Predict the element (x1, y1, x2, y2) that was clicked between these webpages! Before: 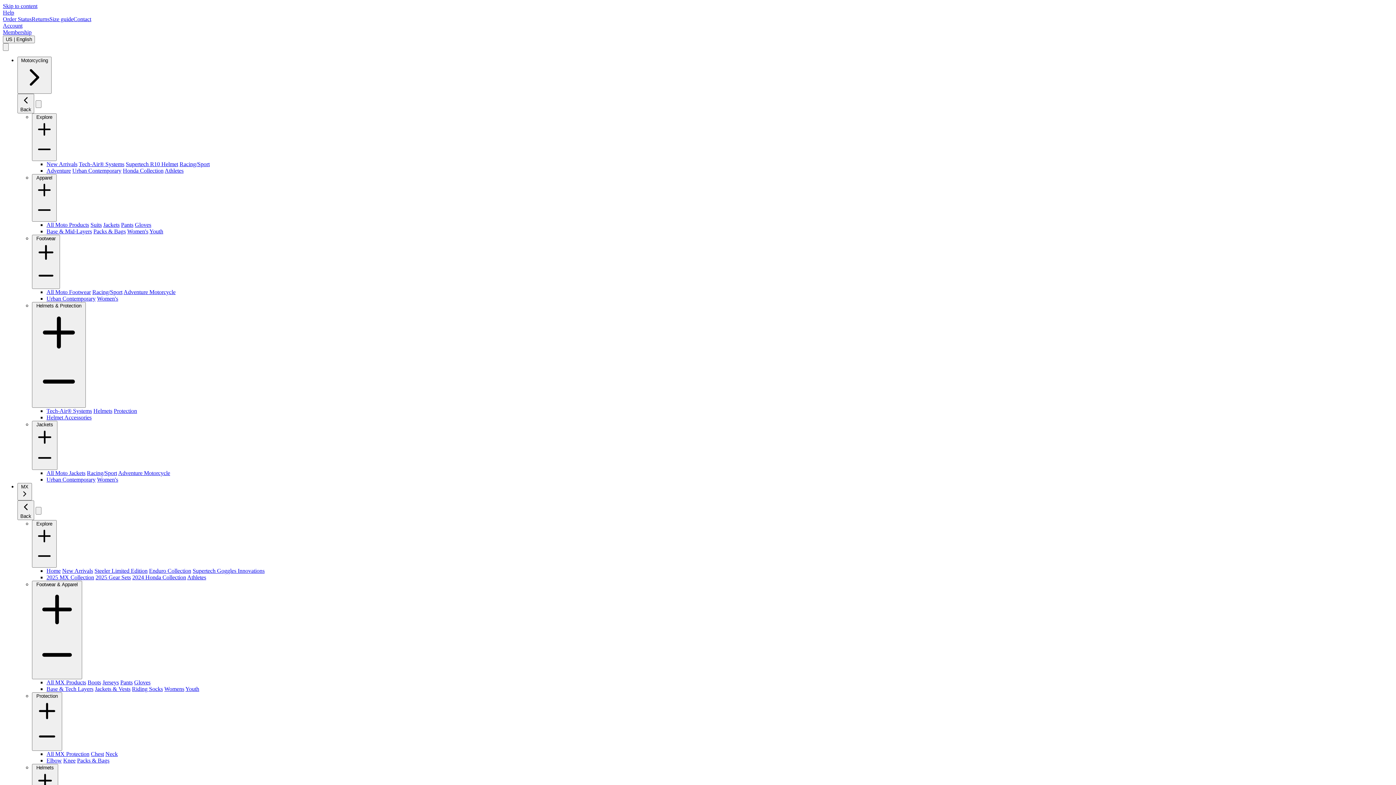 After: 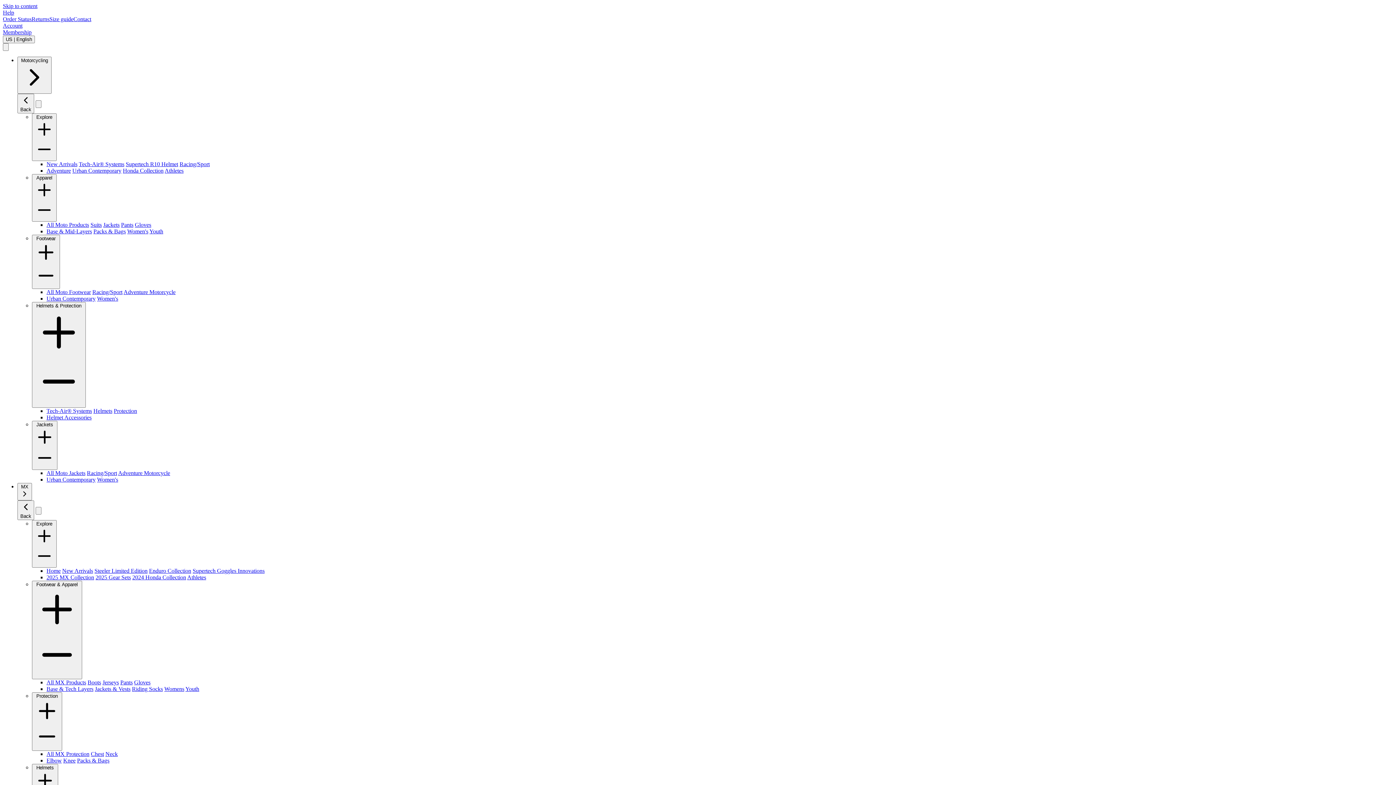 Action: bbox: (90, 751, 104, 757) label: Chest